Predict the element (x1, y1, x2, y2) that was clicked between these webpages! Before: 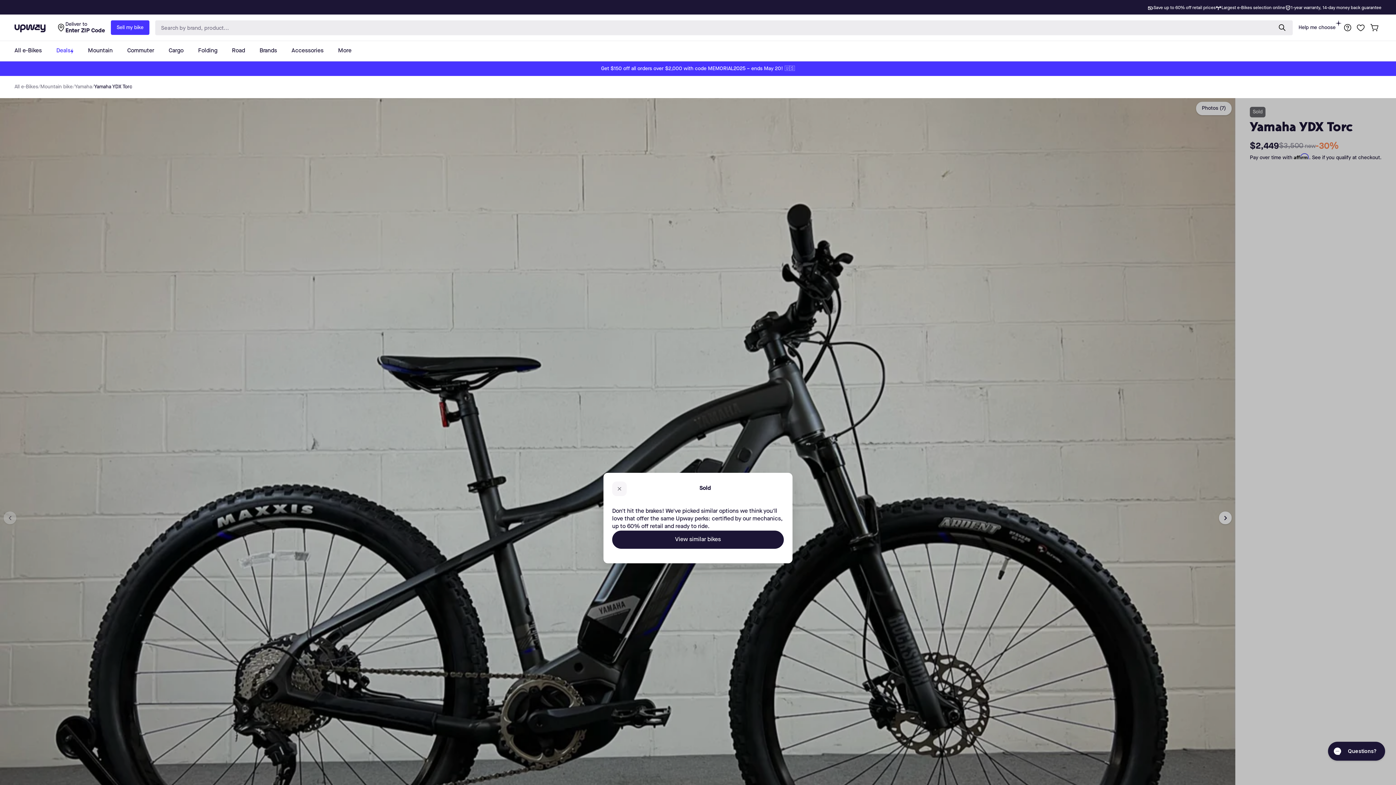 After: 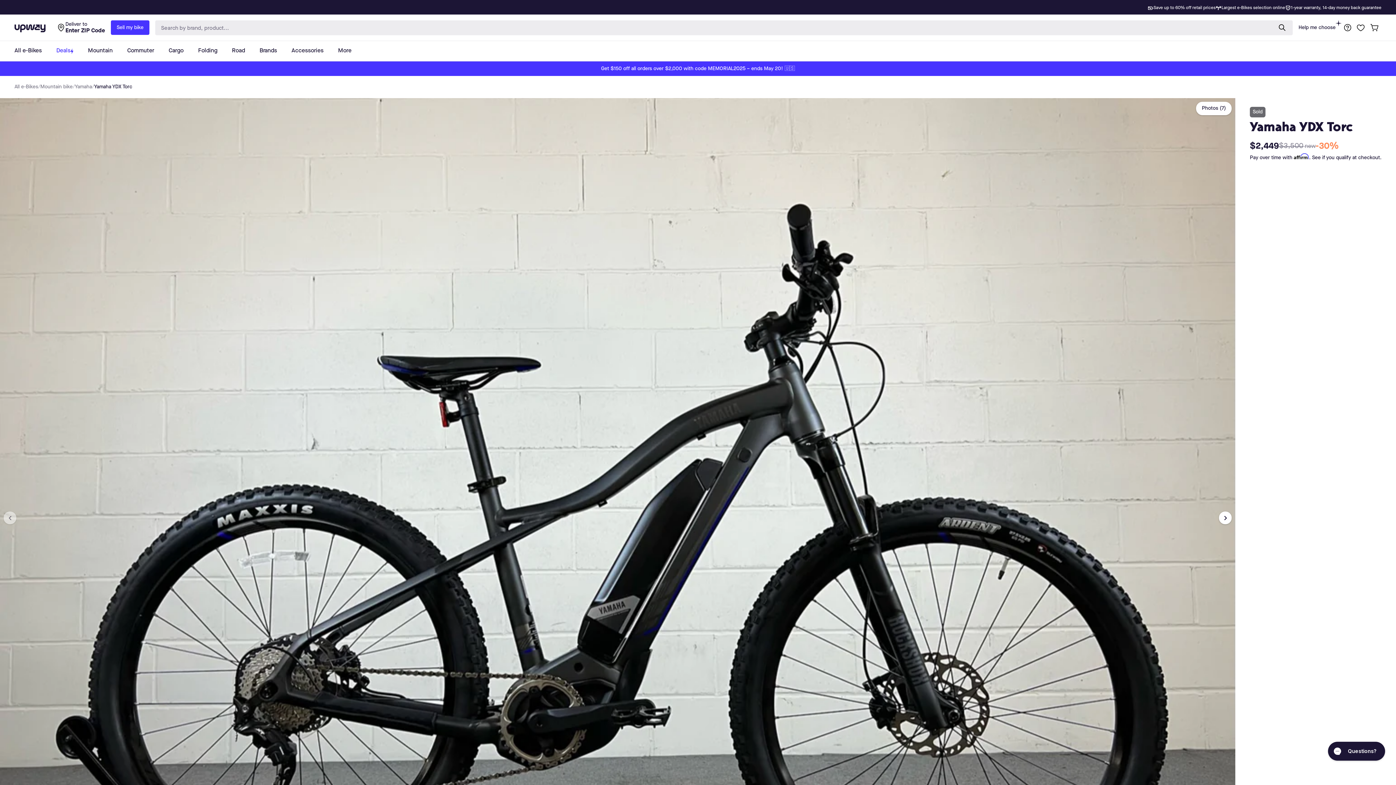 Action: bbox: (612, 481, 626, 496)